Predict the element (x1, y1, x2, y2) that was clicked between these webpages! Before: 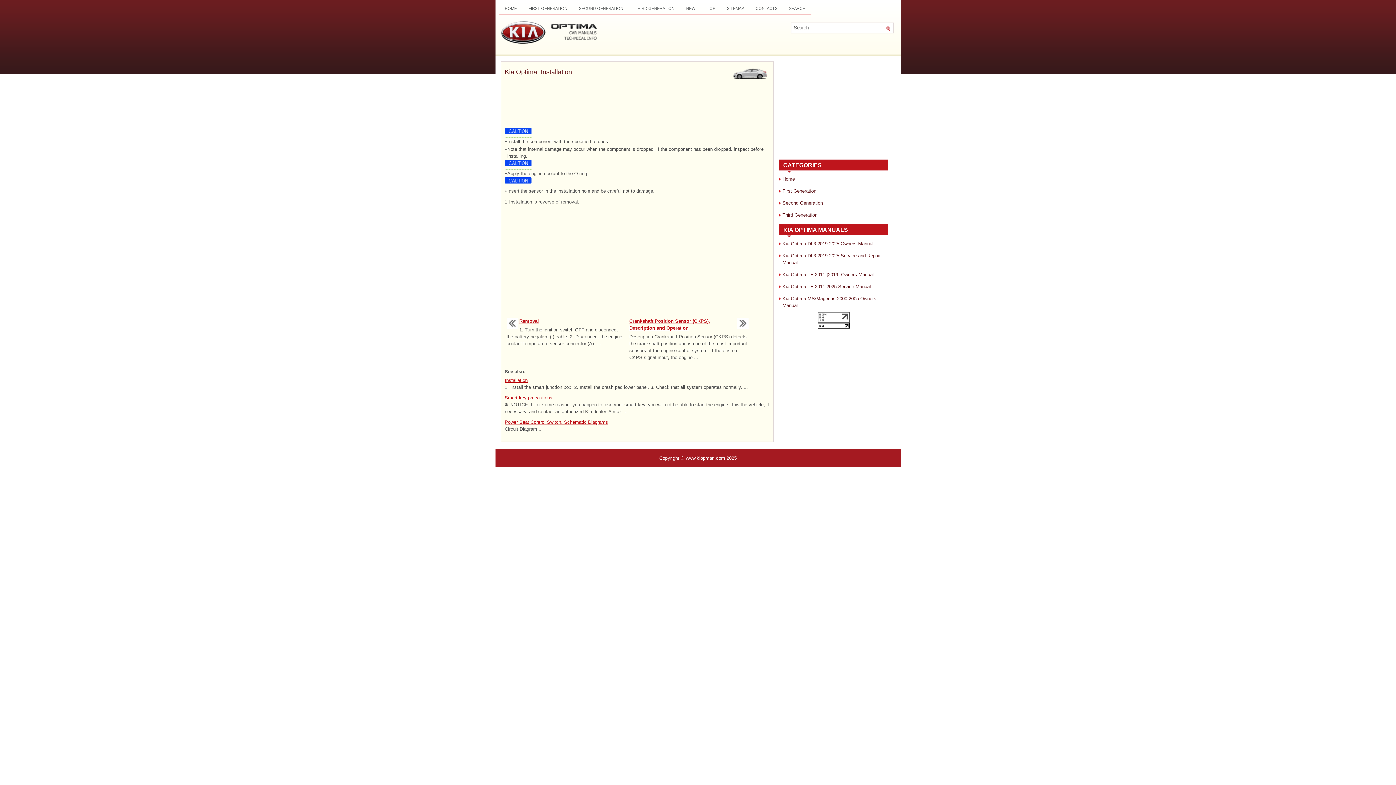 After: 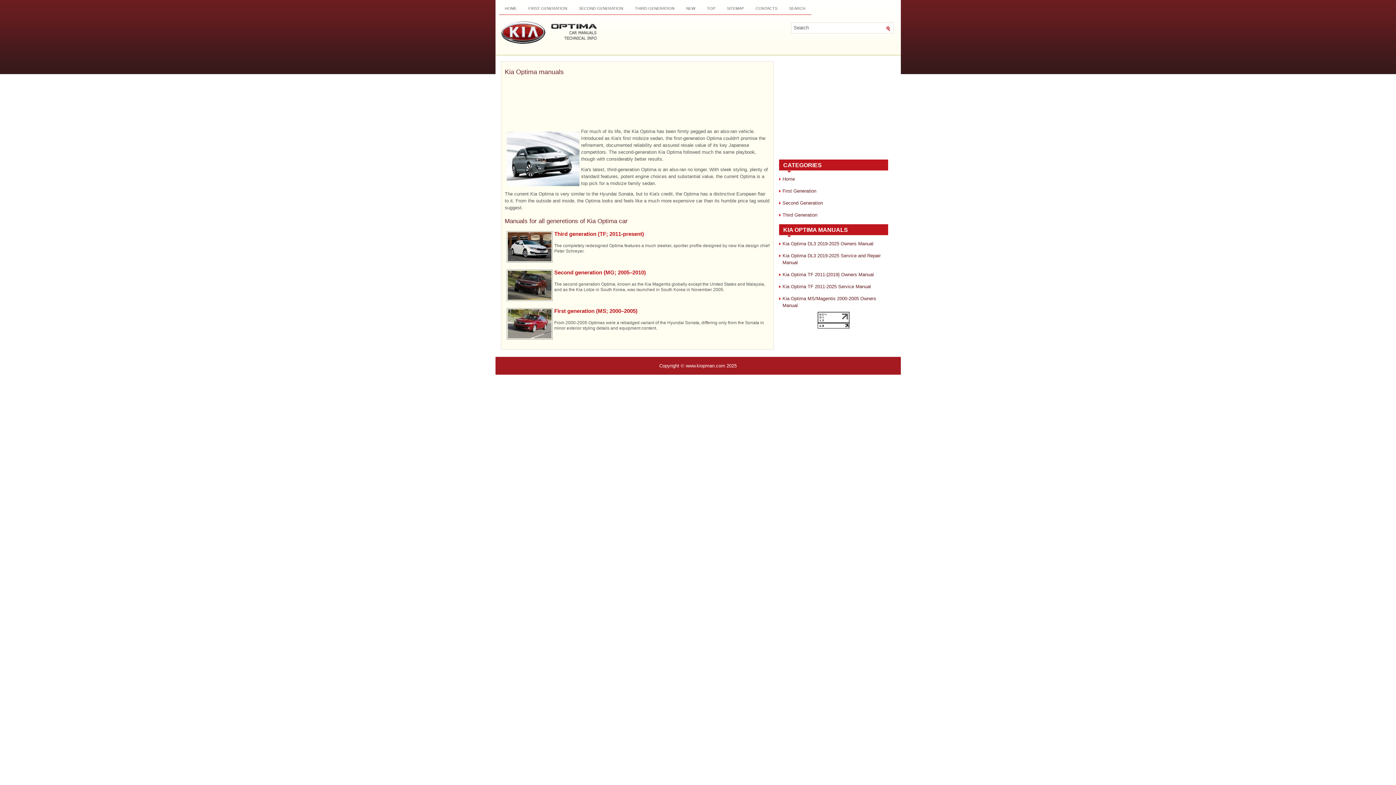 Action: label: Home bbox: (782, 176, 795, 181)